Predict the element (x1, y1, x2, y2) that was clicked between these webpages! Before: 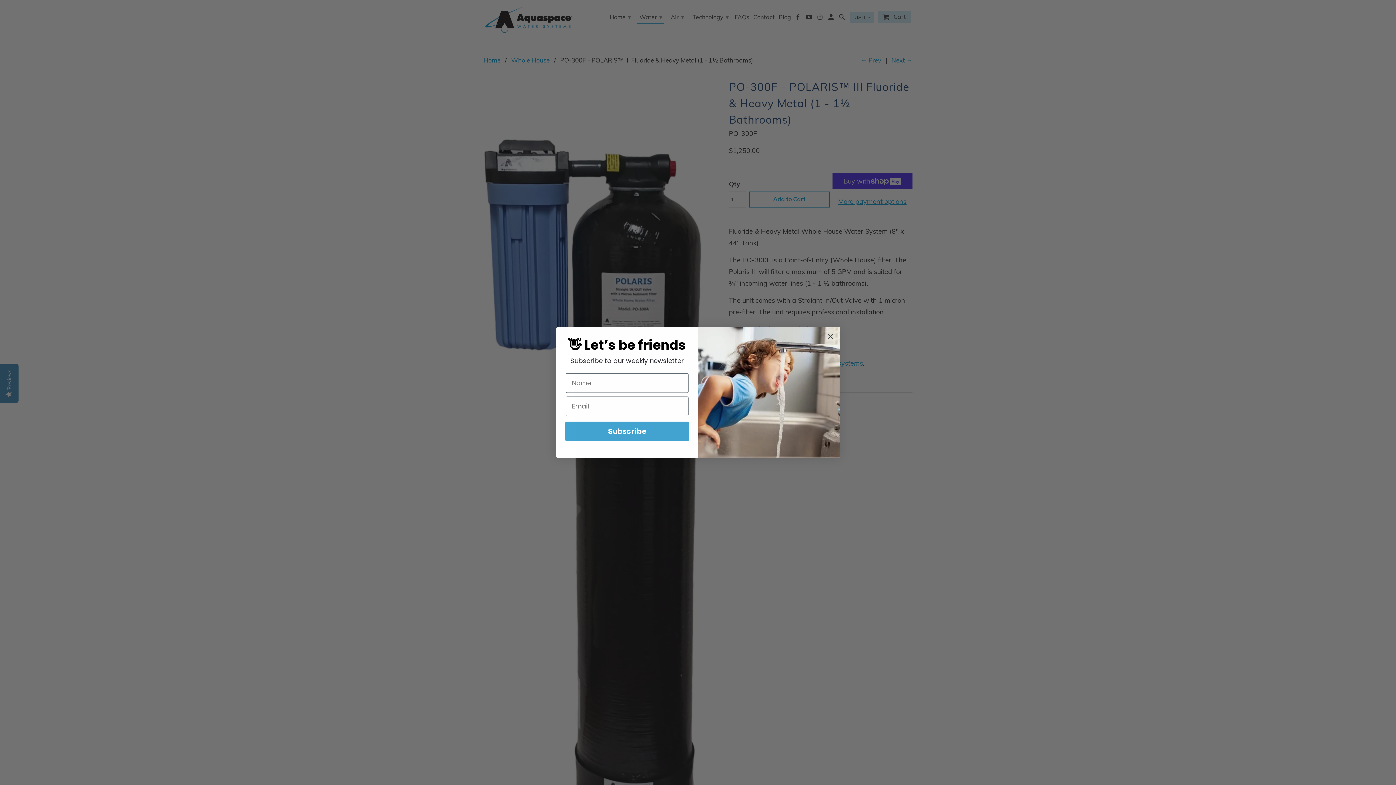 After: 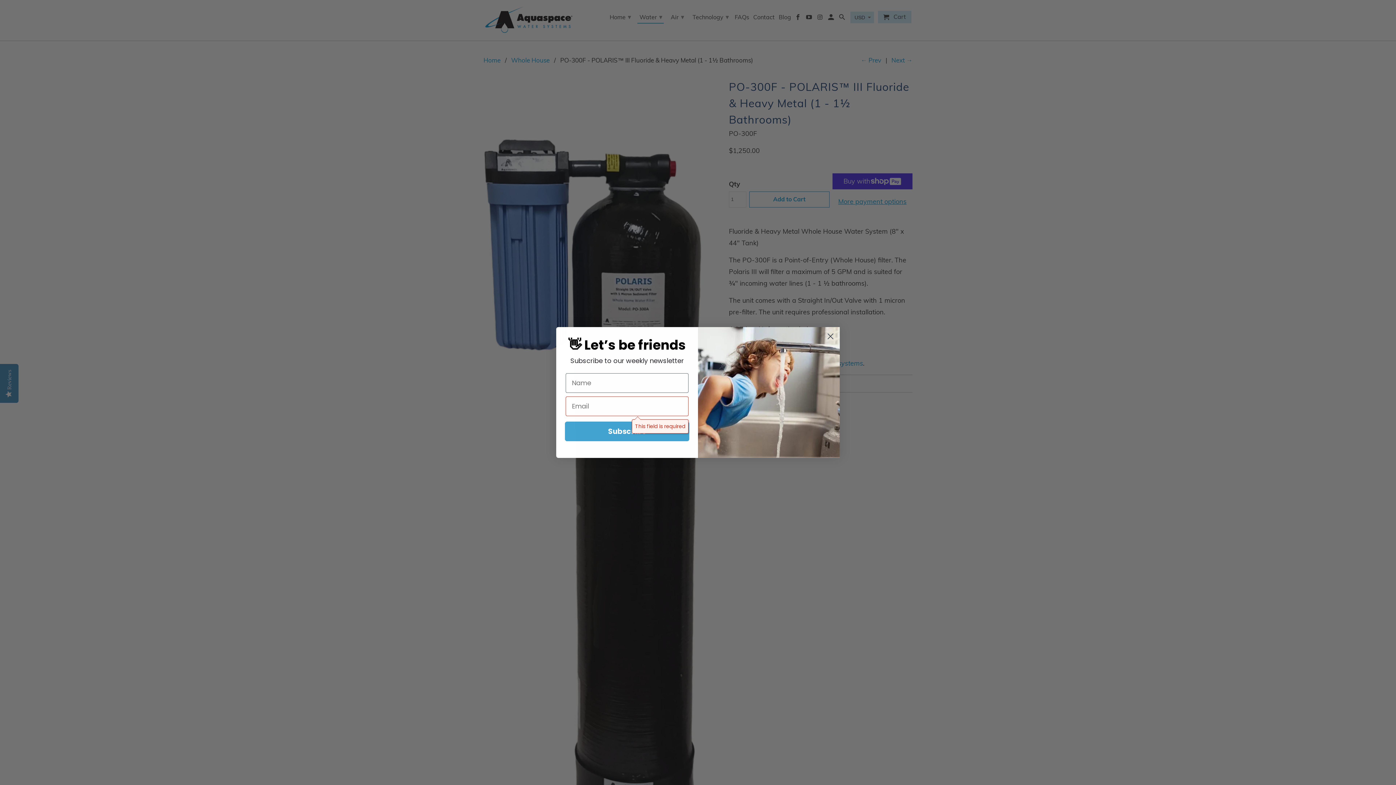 Action: bbox: (565, 421, 689, 441) label: Subscribe